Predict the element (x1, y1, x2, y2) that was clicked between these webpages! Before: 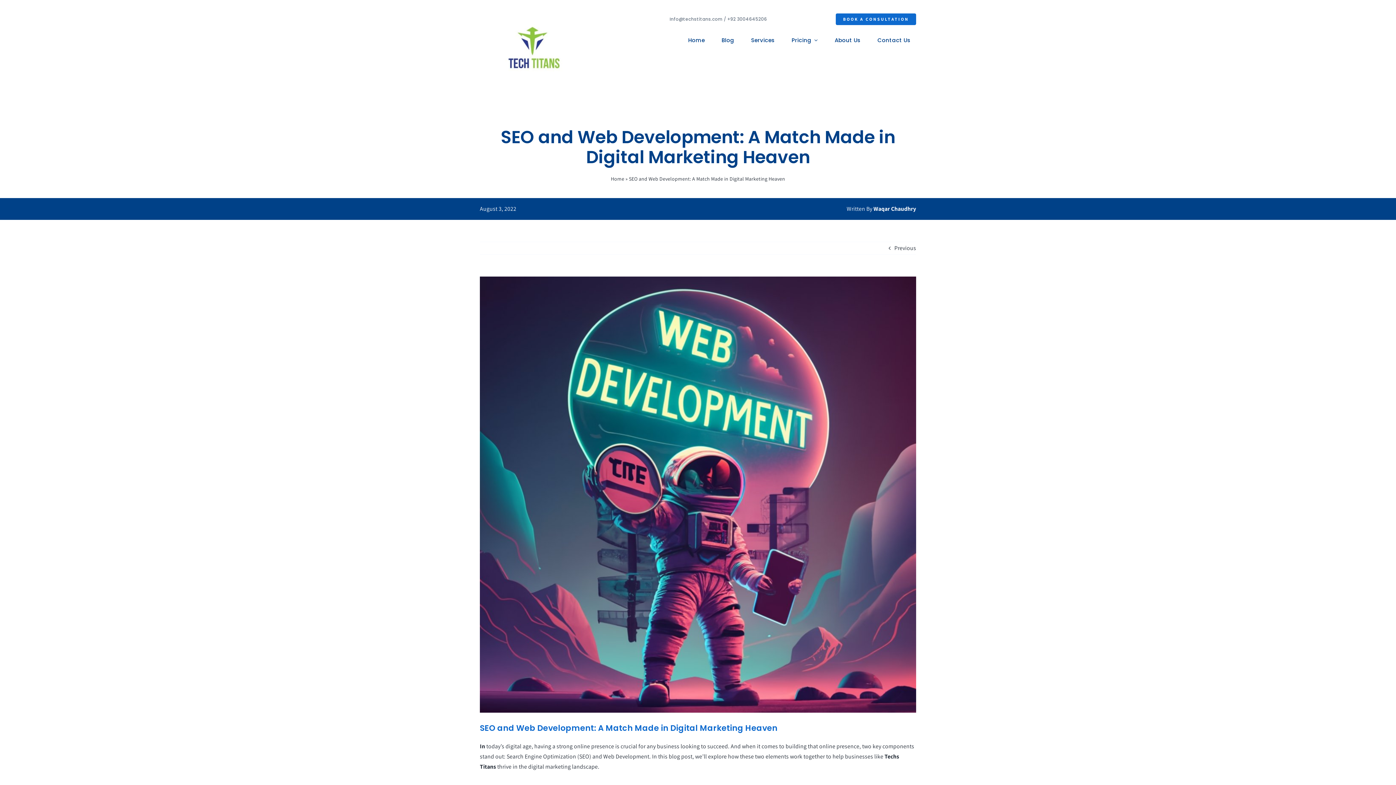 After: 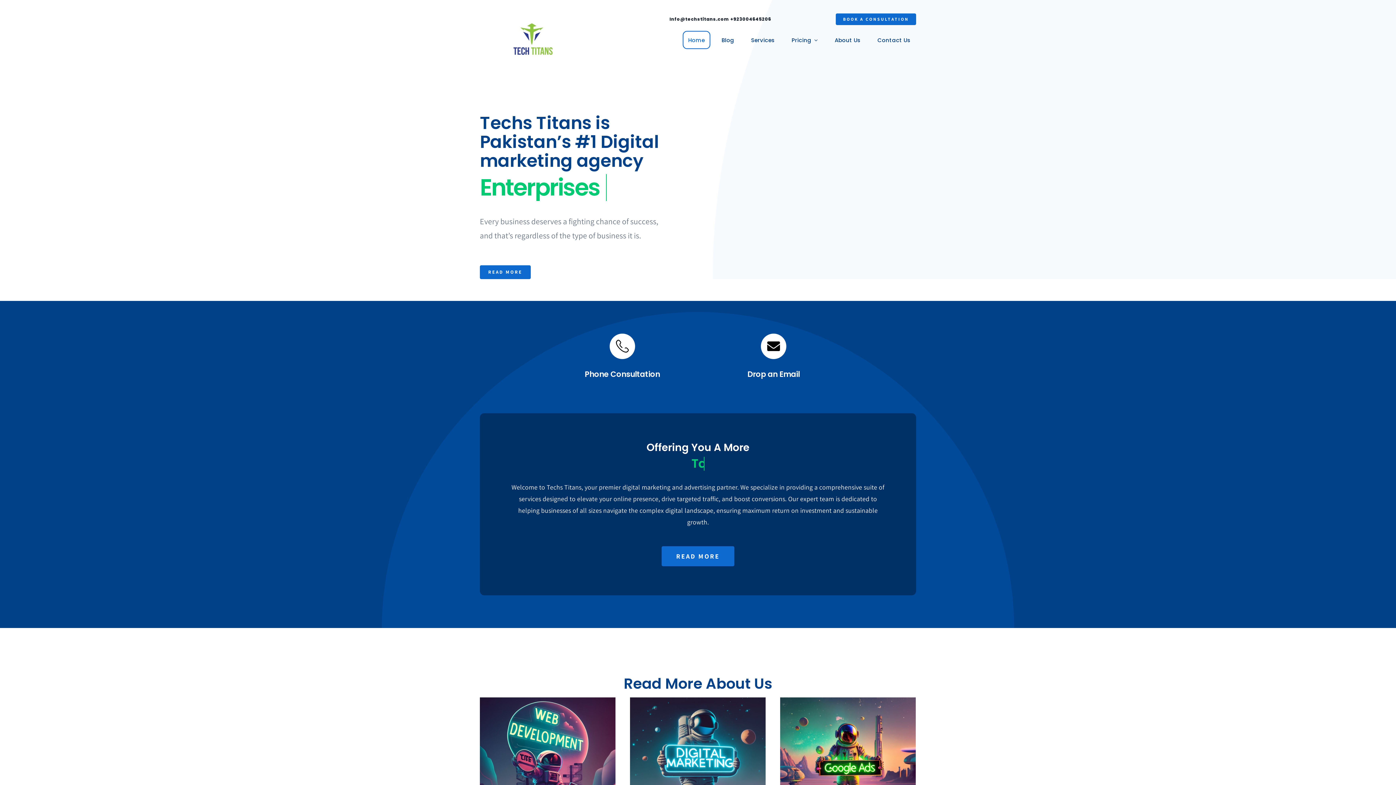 Action: label: Home bbox: (611, 175, 624, 182)